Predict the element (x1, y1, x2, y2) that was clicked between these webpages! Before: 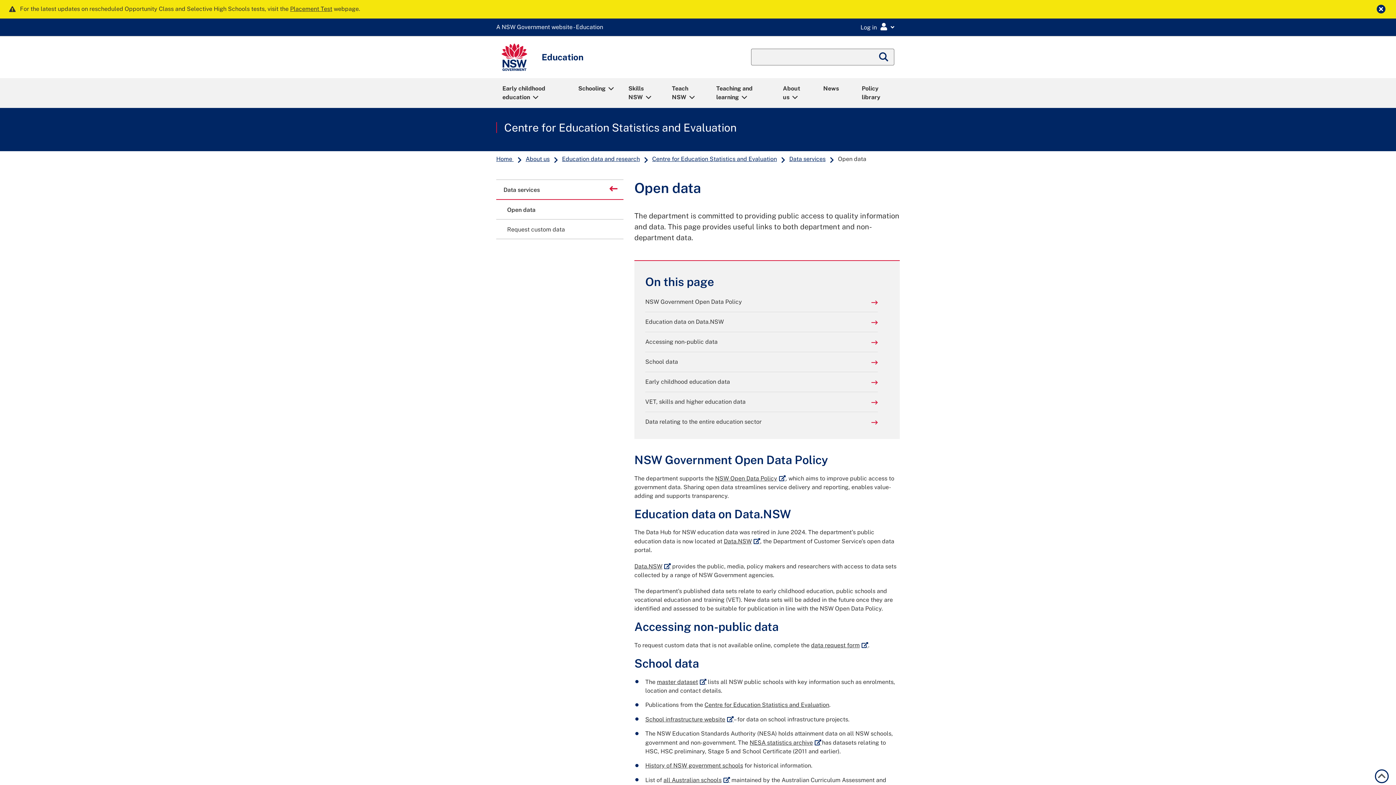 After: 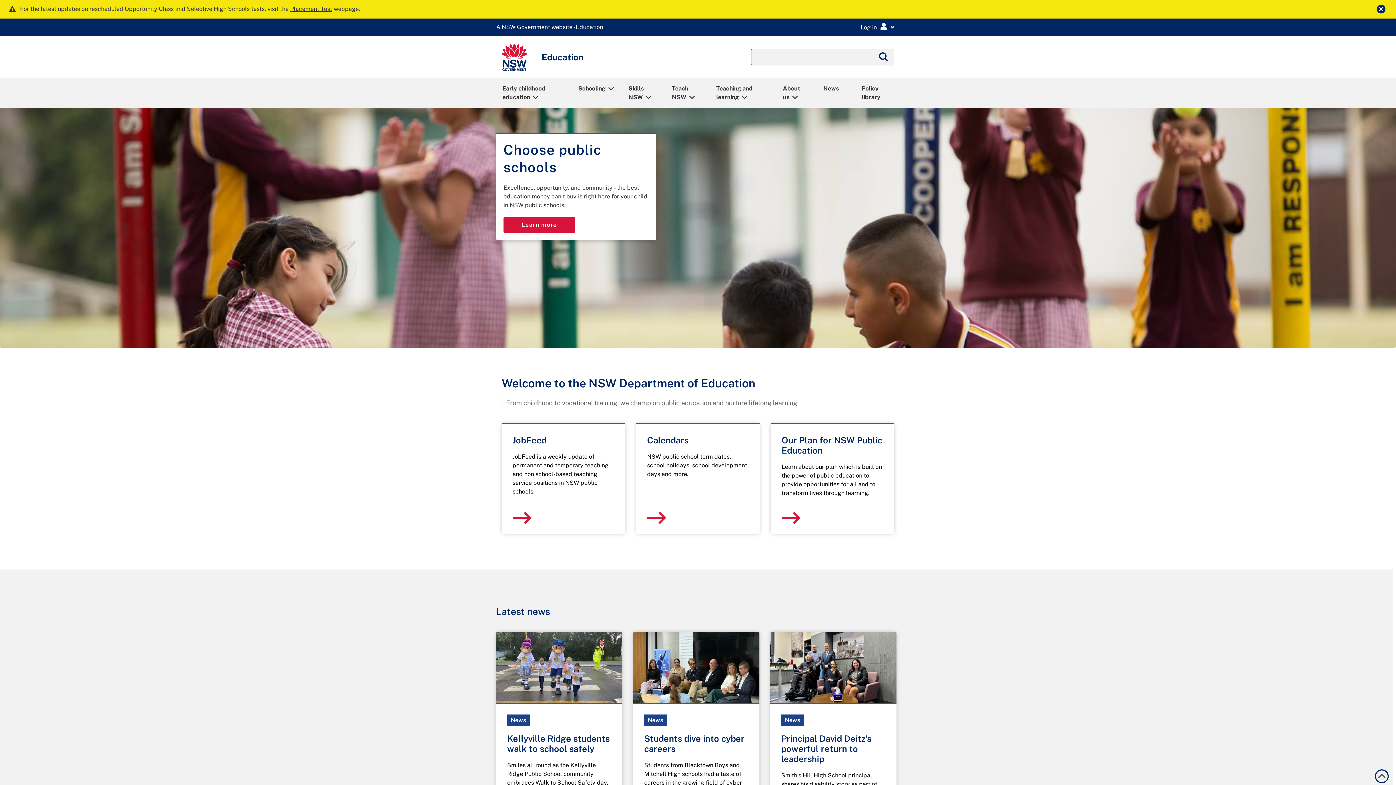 Action: bbox: (495, 155, 514, 162) label: Home 